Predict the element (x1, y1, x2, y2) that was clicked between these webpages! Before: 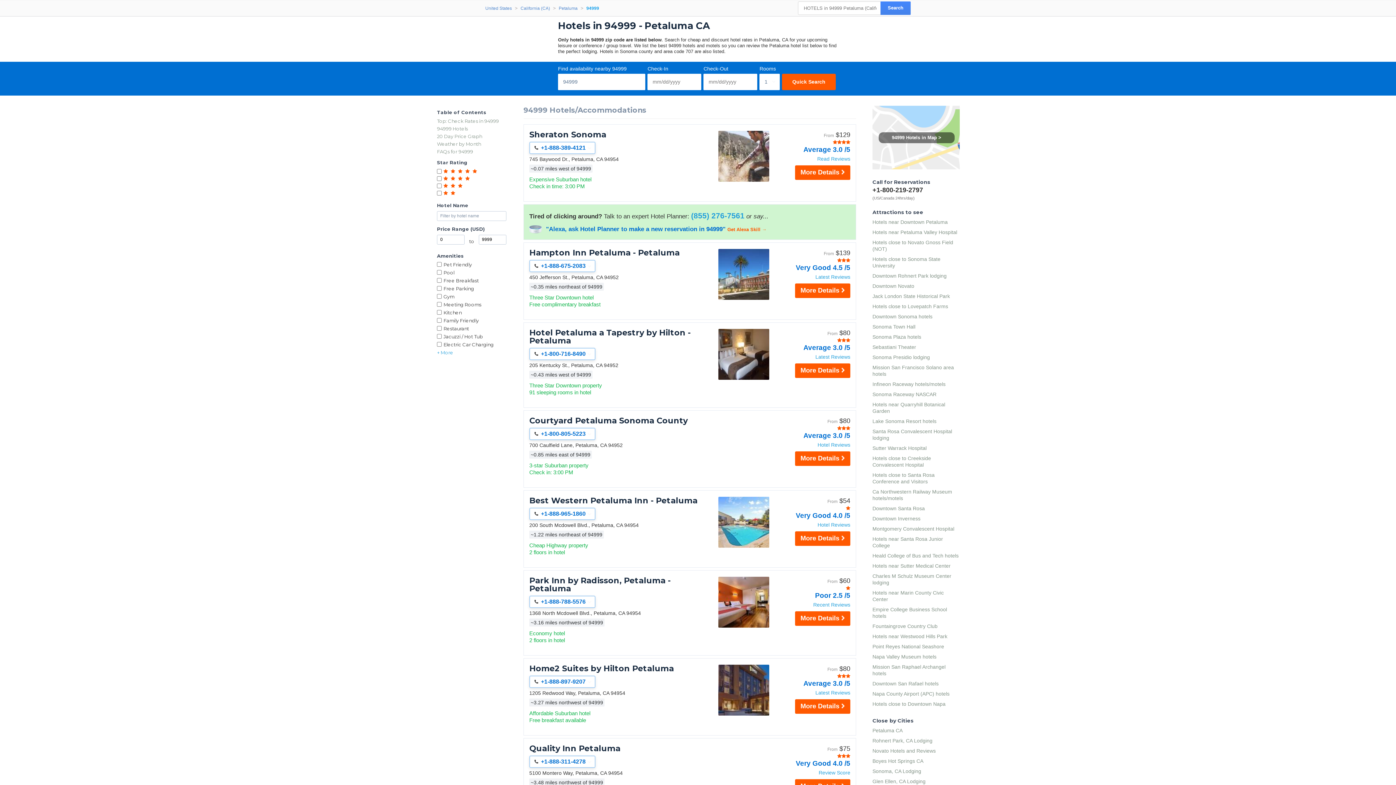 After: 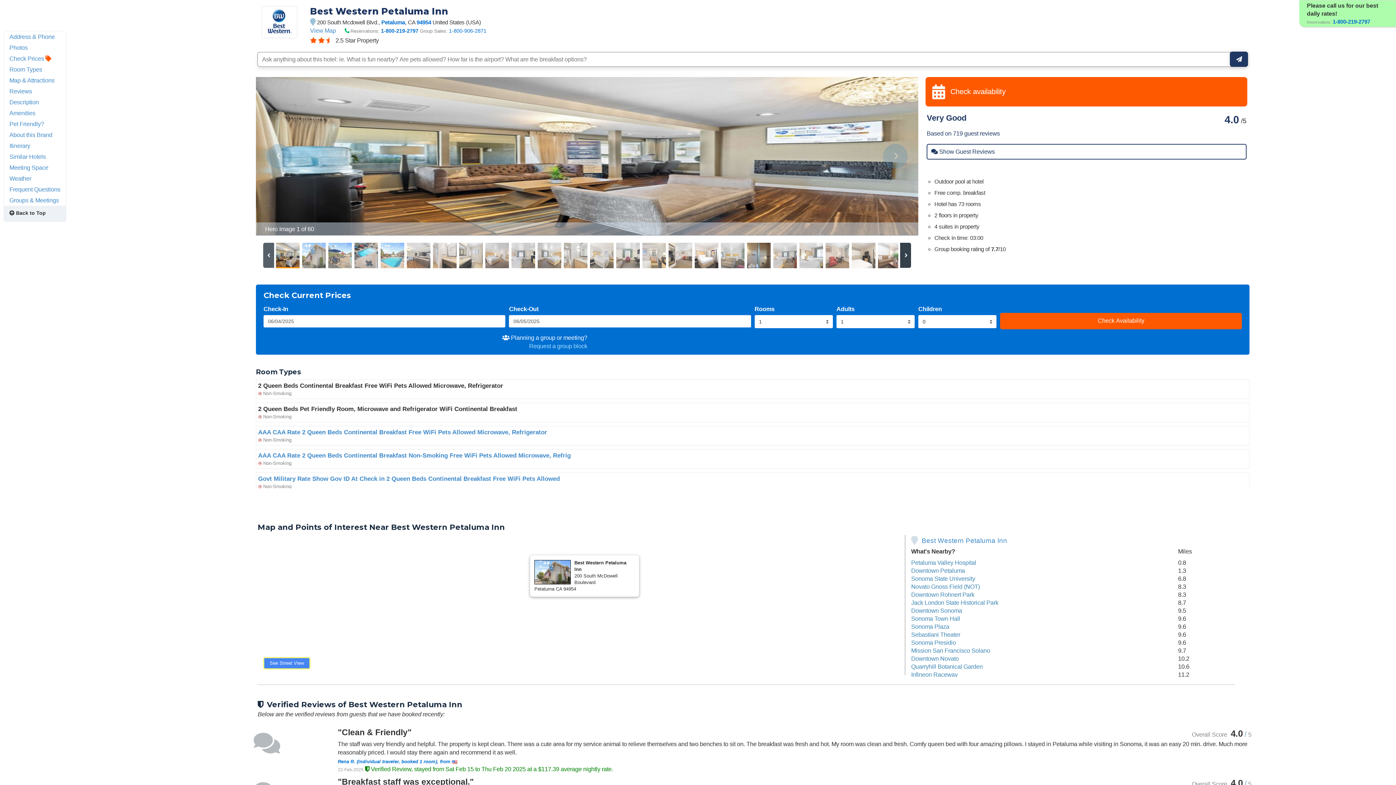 Action: bbox: (718, 543, 769, 549) label: More Photos